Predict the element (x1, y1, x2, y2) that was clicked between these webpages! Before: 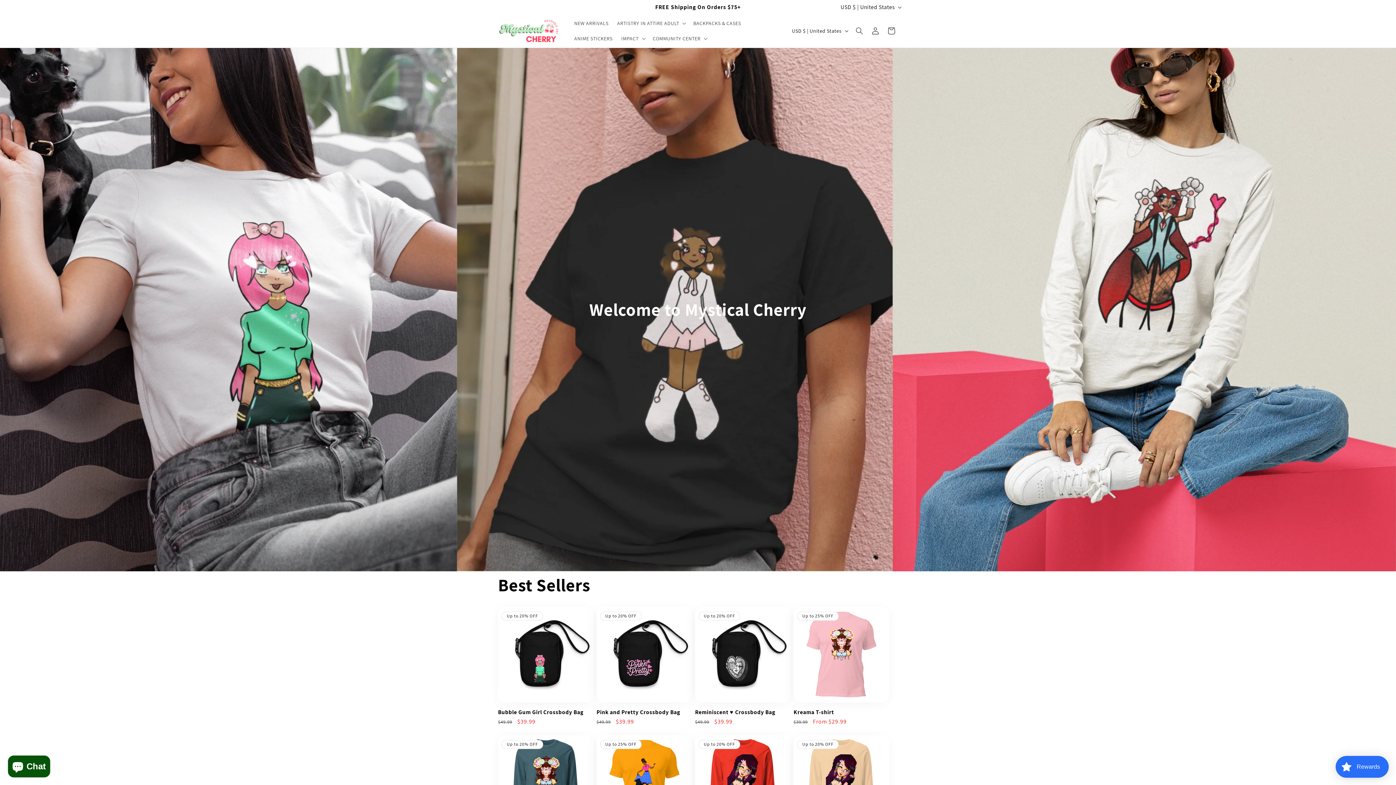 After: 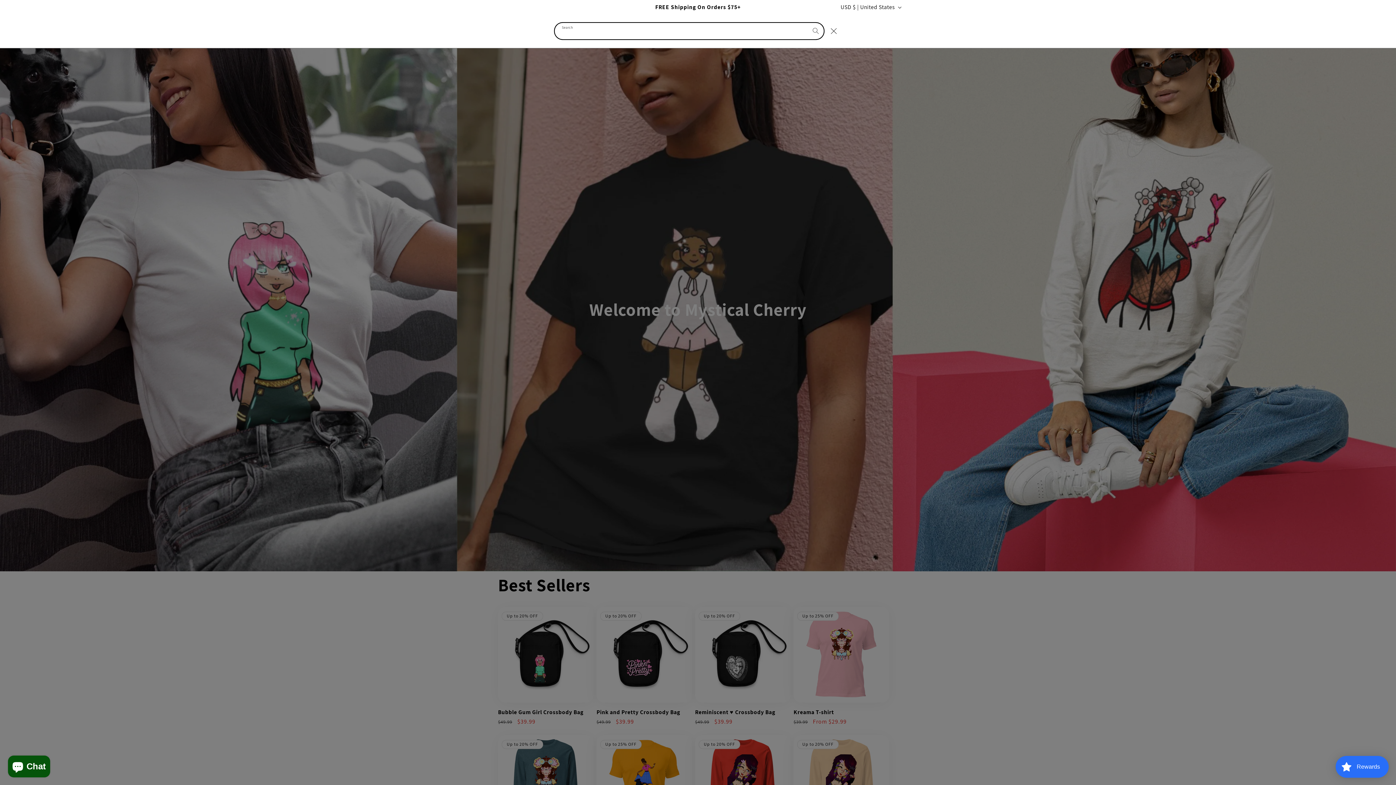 Action: bbox: (851, 22, 867, 38) label: Search